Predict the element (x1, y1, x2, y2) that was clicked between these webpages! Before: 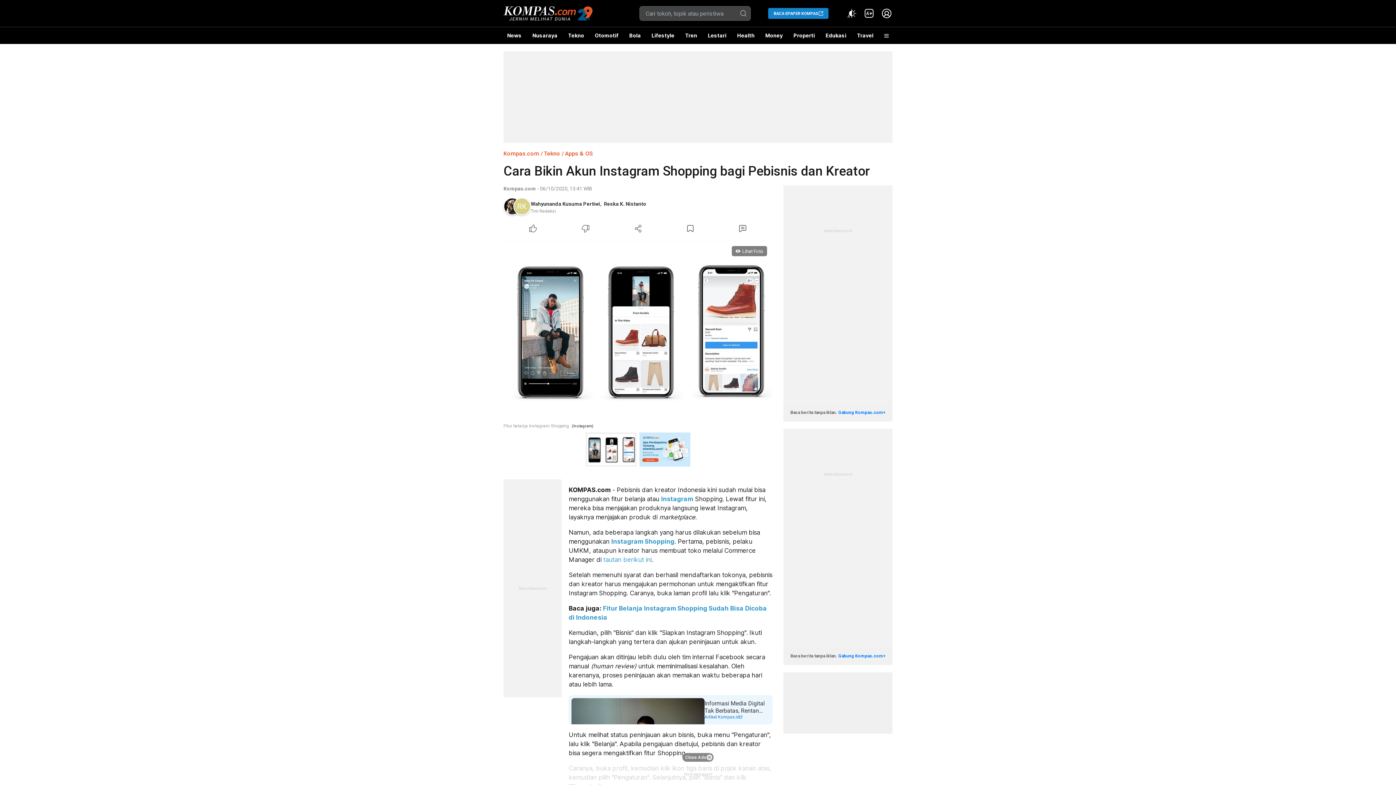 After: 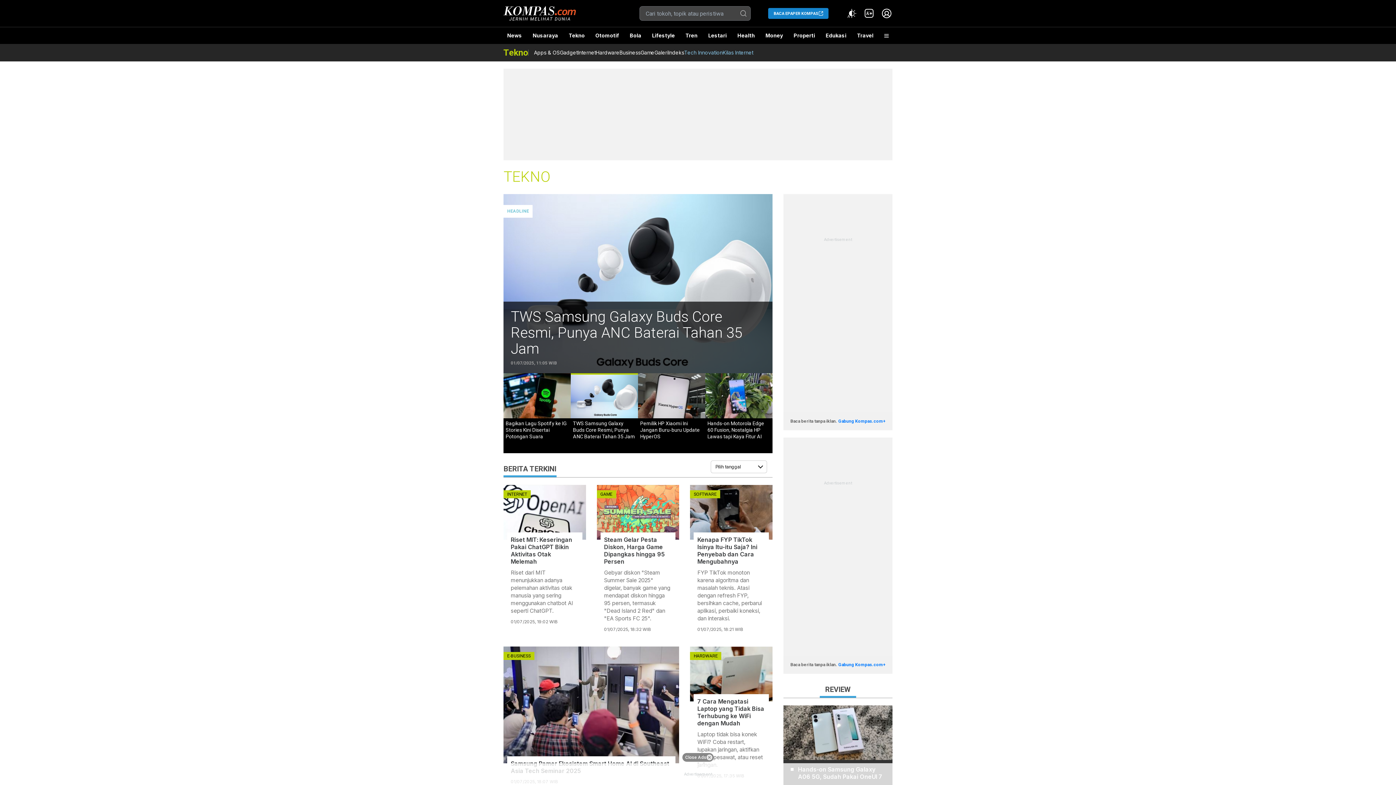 Action: bbox: (544, 150, 560, 157) label: Tekno